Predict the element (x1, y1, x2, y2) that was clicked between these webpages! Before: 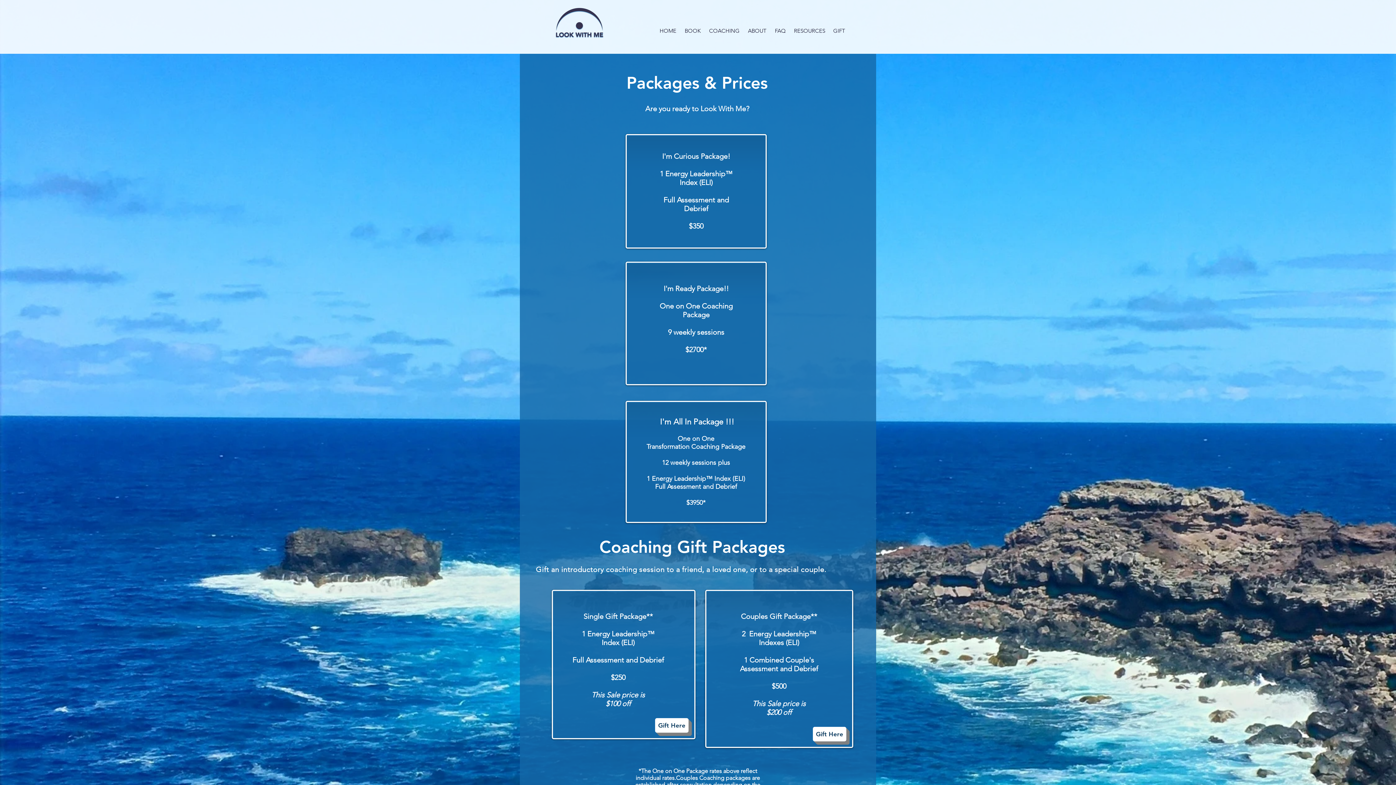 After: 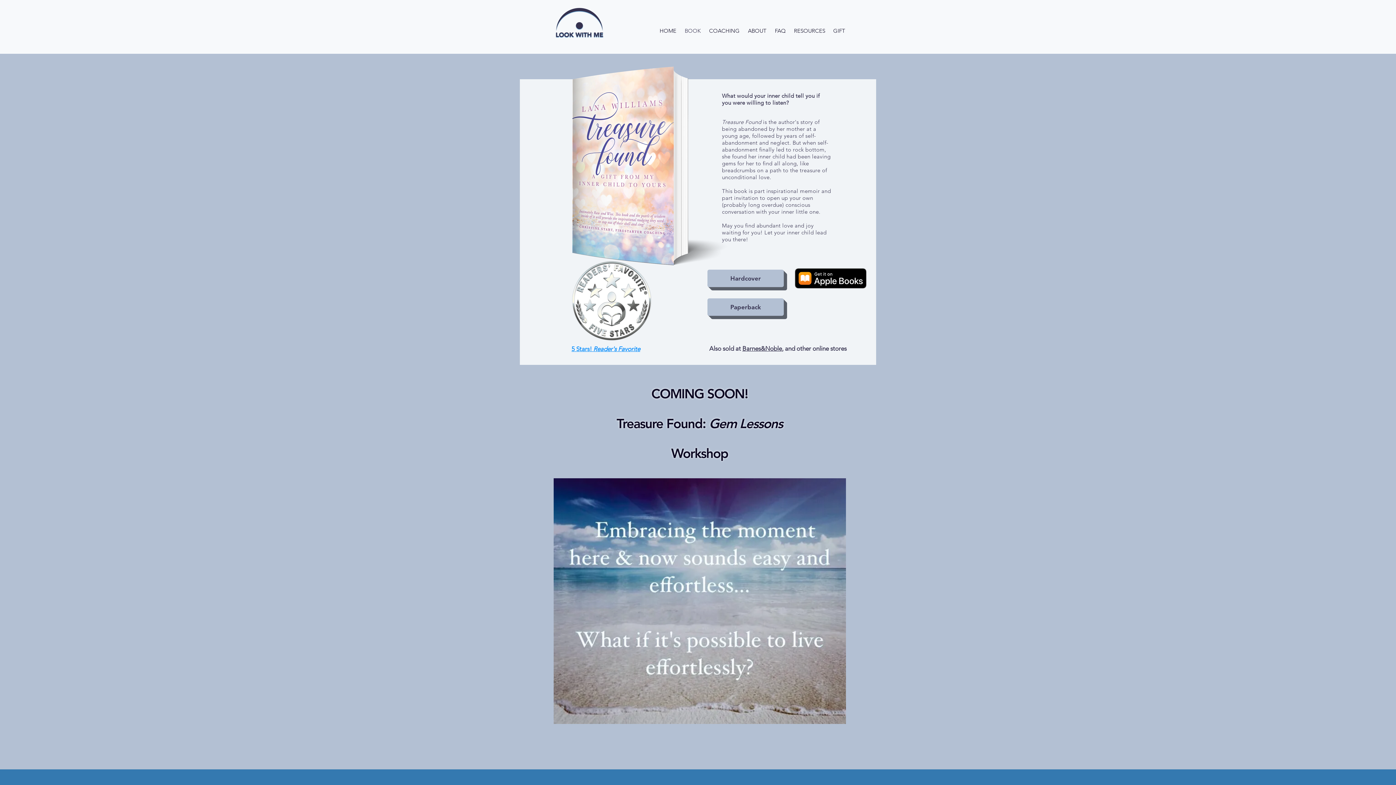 Action: bbox: (680, 26, 705, 35) label: BOOK